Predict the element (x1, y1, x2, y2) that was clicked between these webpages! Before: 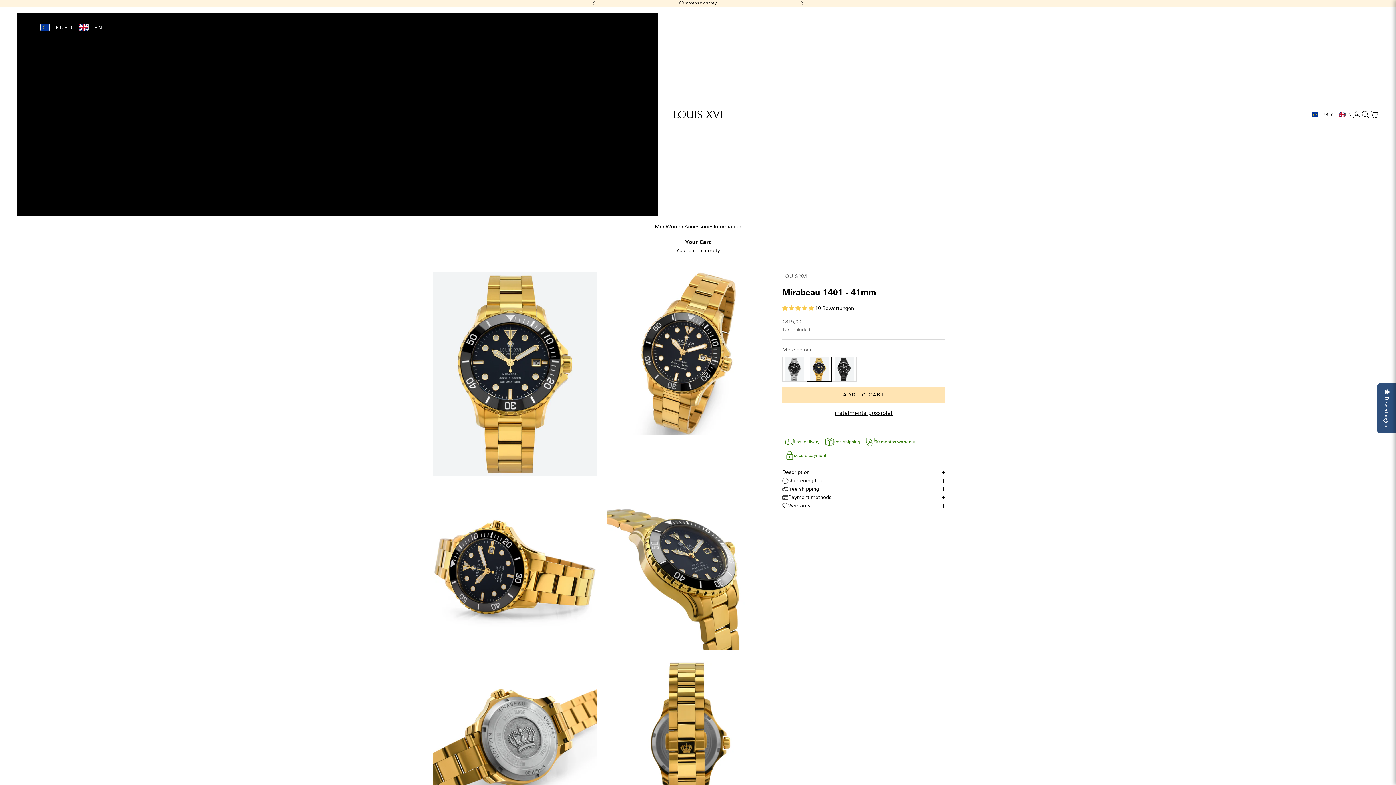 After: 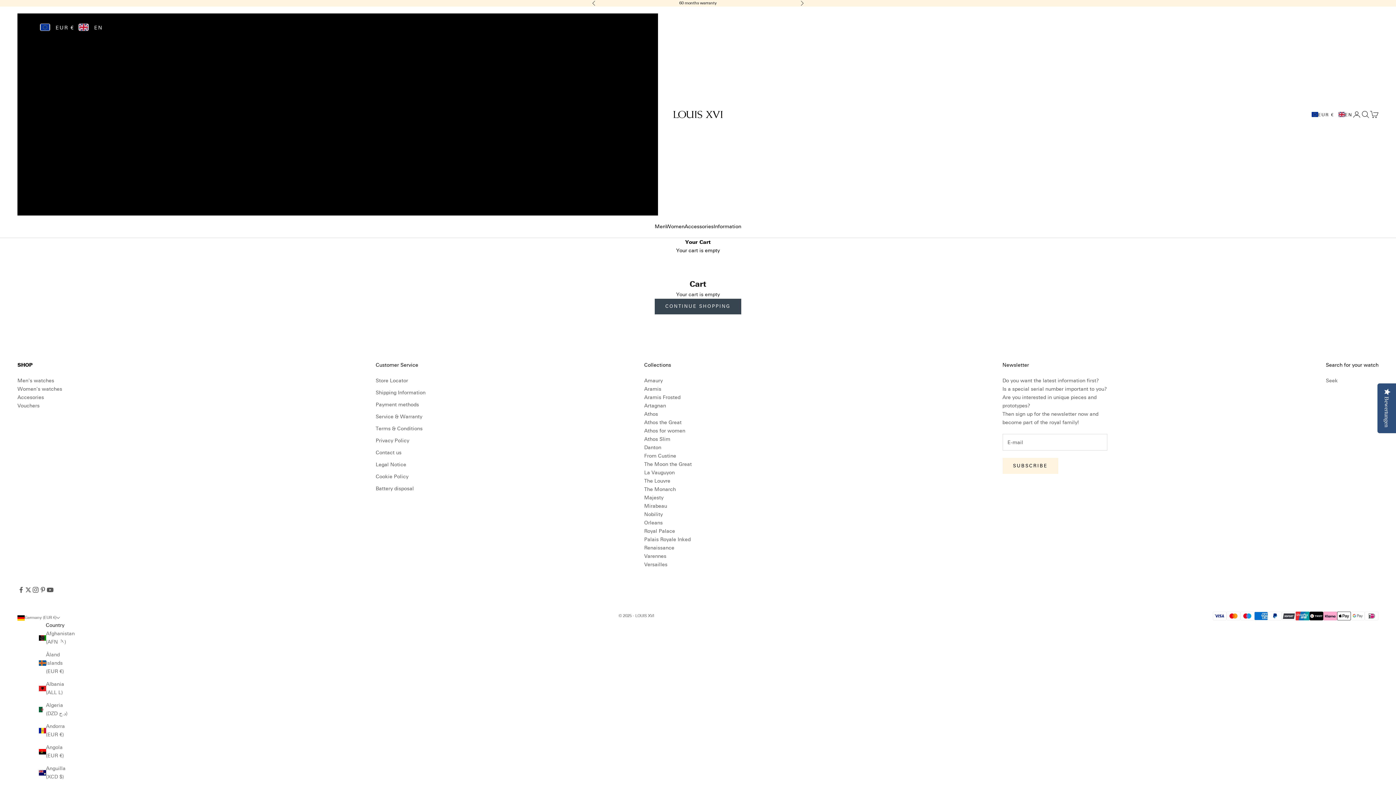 Action: label: Open cart bbox: (1370, 110, 1378, 118)